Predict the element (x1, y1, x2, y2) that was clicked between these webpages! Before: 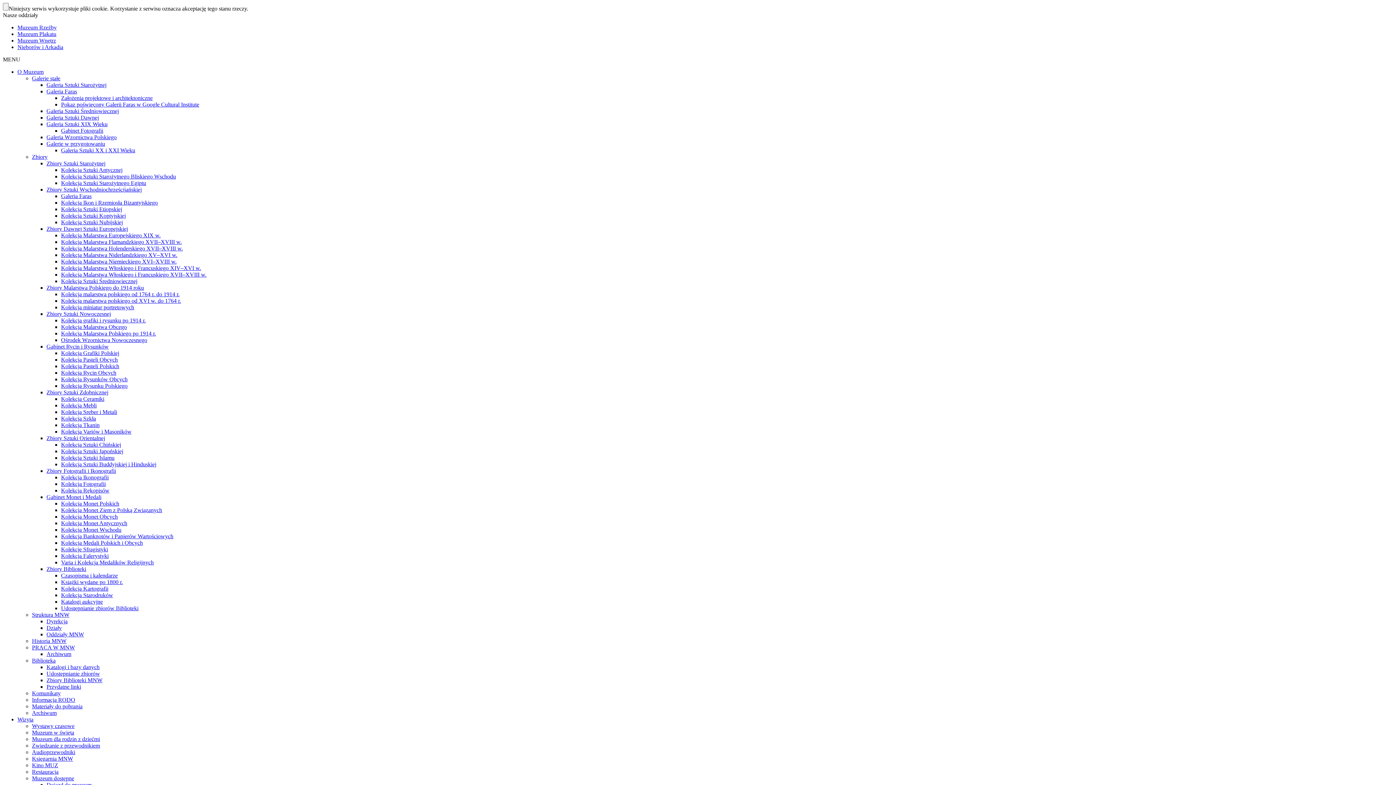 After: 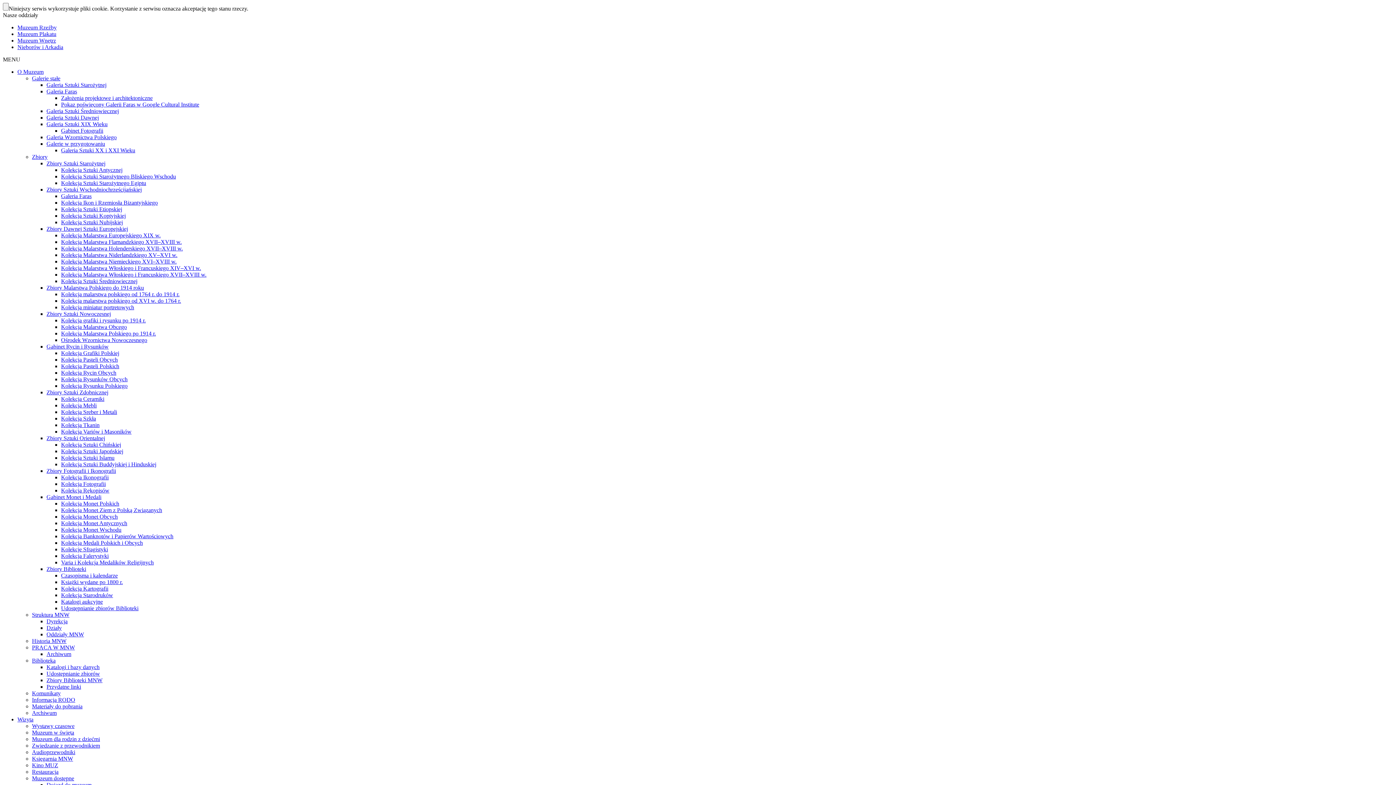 Action: bbox: (32, 703, 82, 709) label: Materiały do pobrania